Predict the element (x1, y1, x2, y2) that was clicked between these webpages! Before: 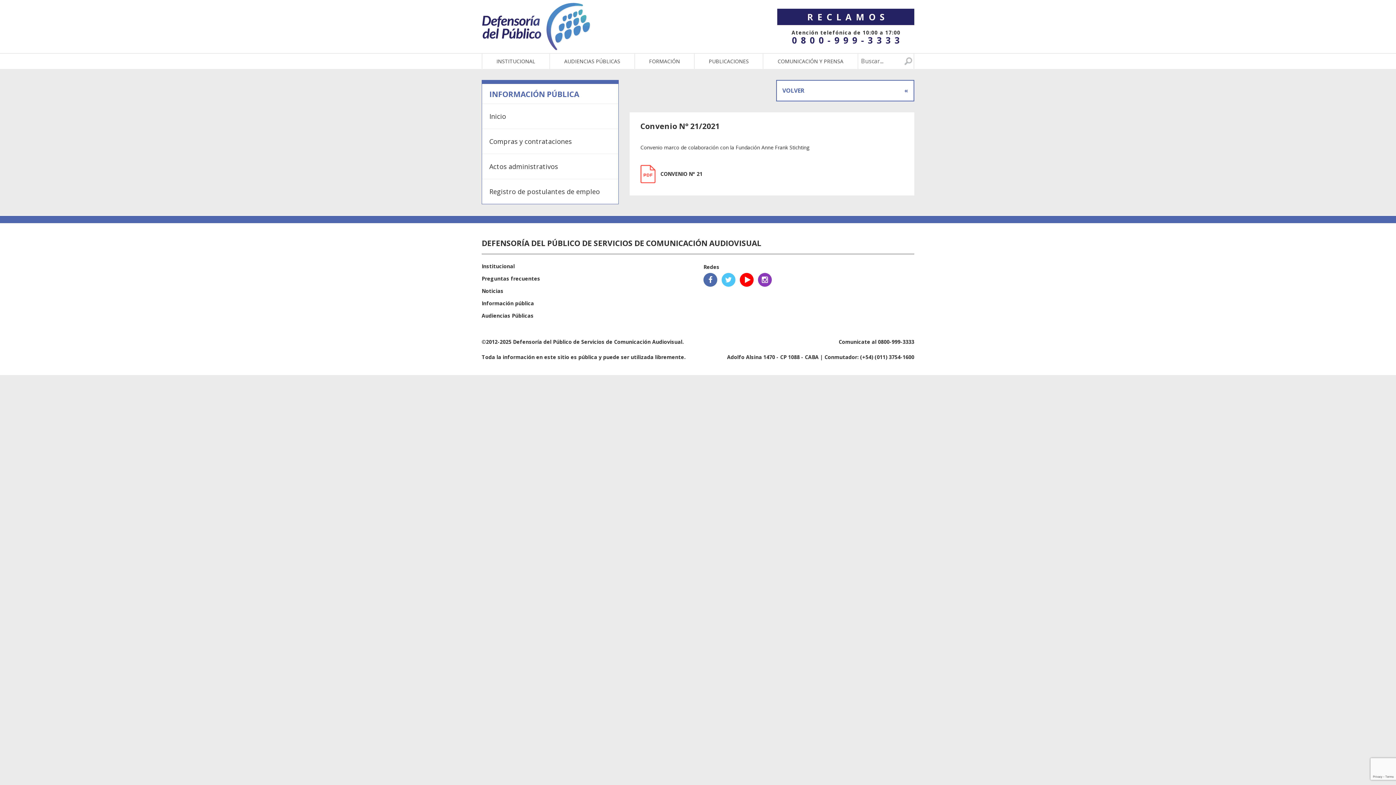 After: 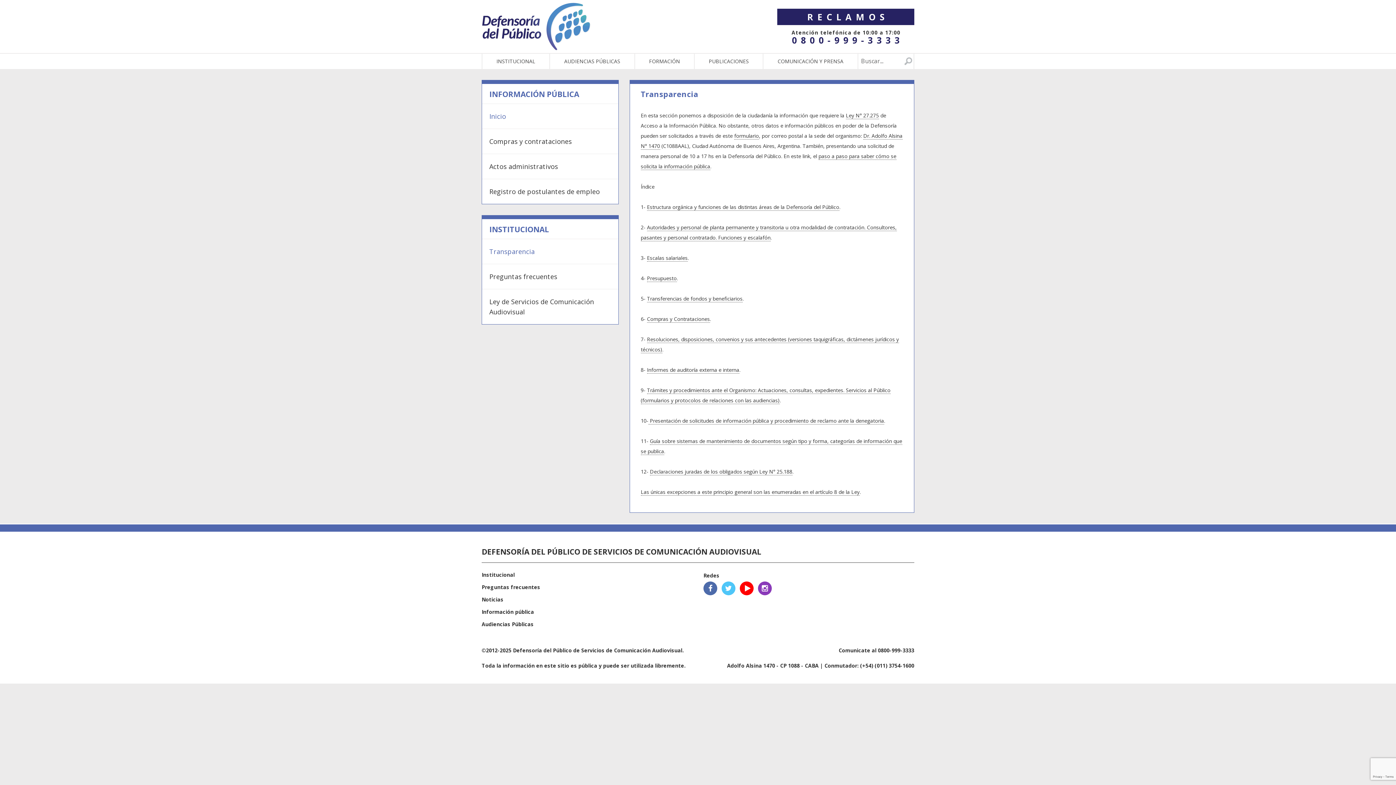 Action: bbox: (482, 104, 618, 128) label: Inicio